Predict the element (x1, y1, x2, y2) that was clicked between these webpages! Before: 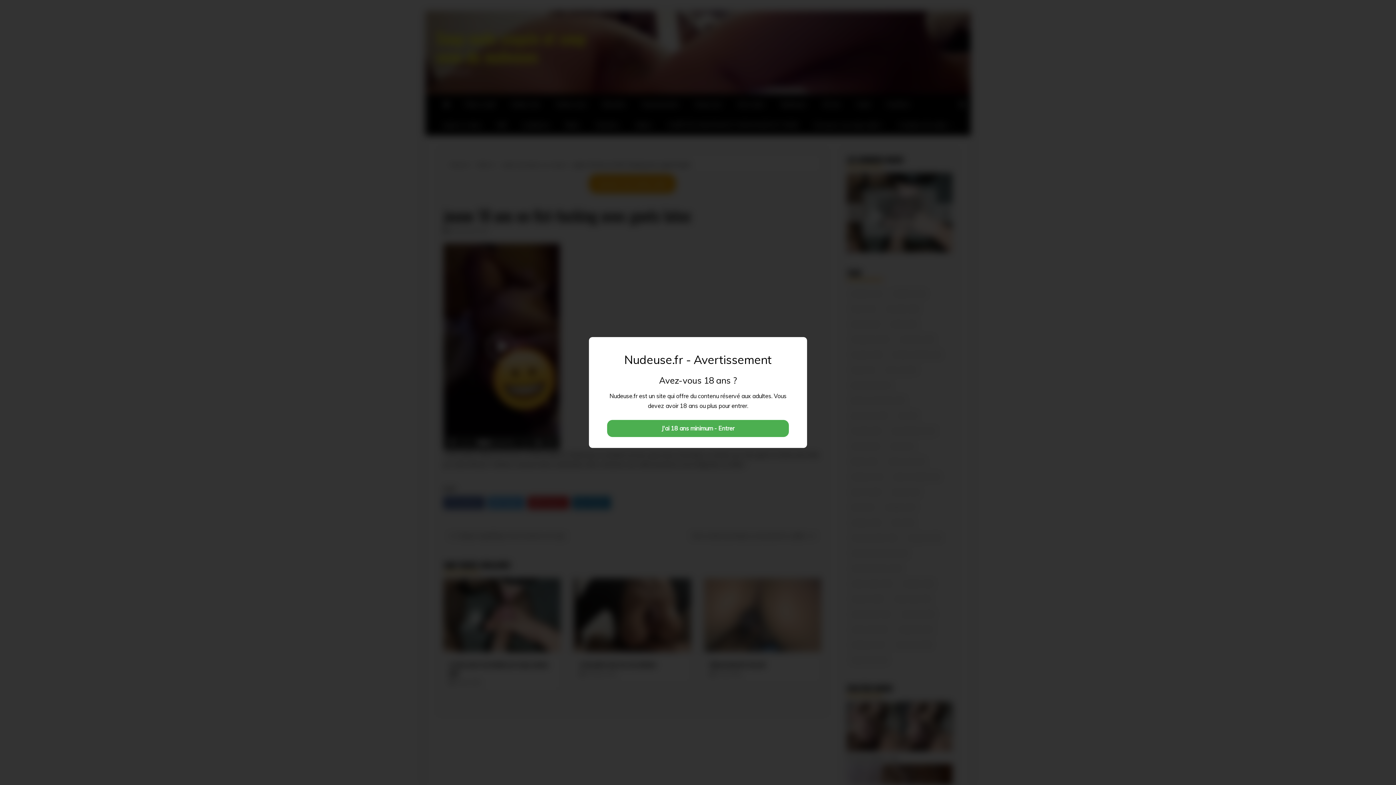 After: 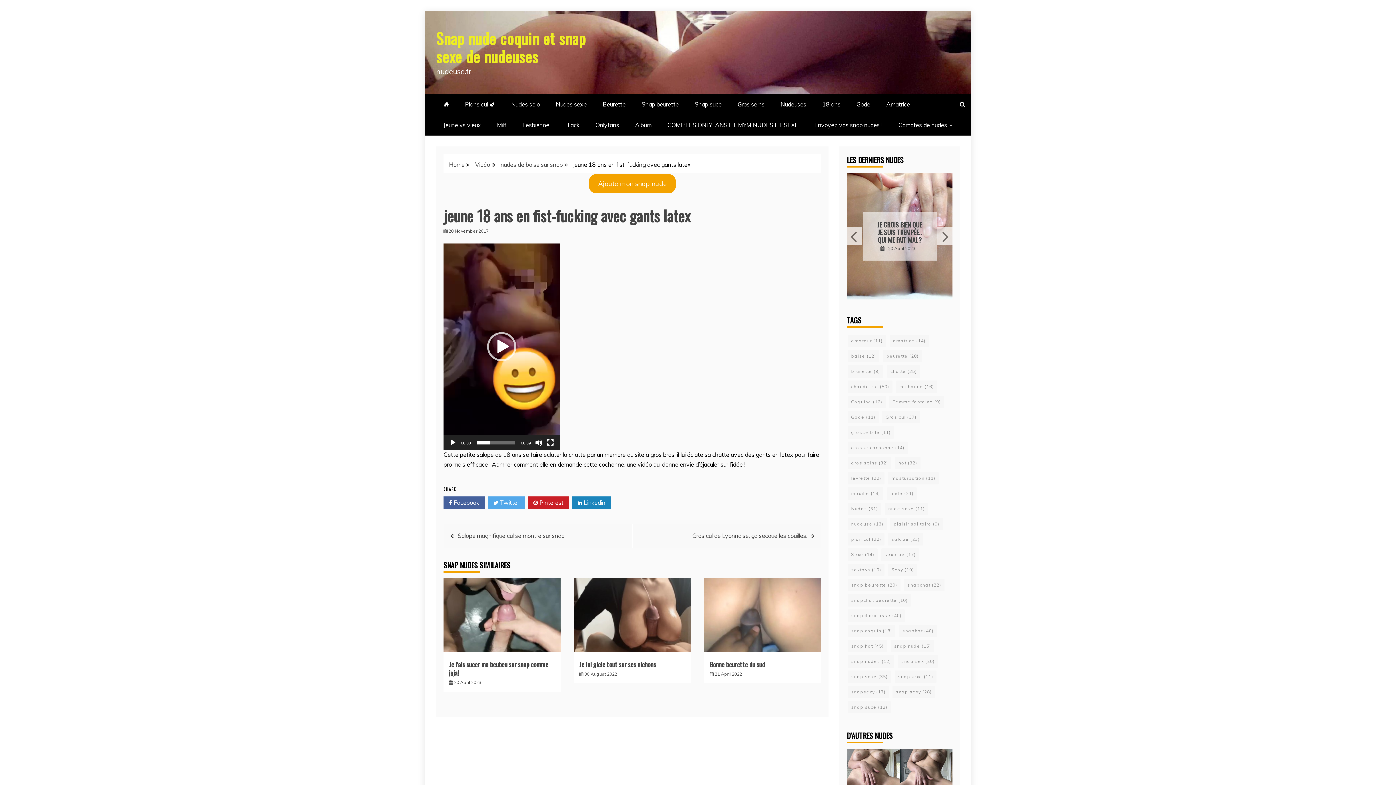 Action: bbox: (607, 420, 789, 437) label: J'ai 18 ans minimum - Entrer